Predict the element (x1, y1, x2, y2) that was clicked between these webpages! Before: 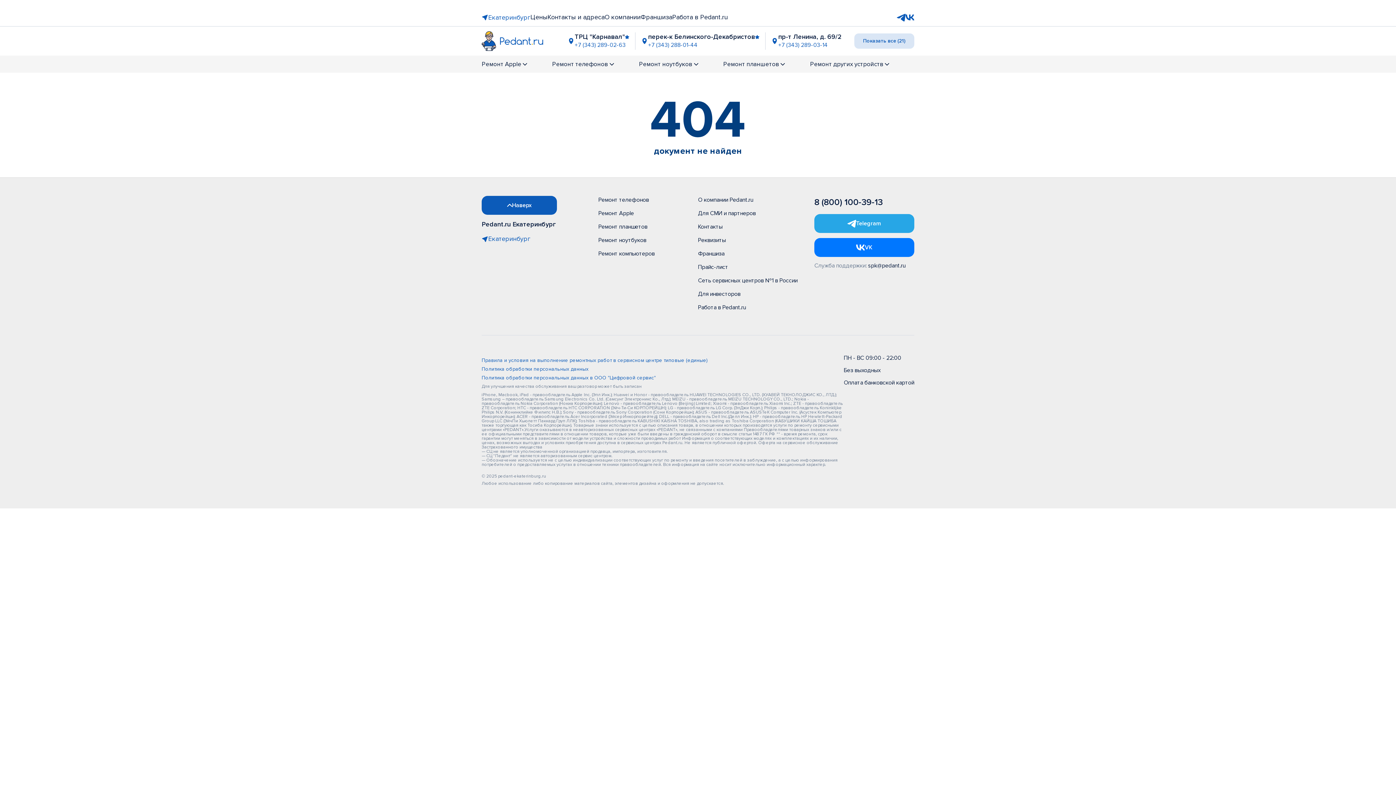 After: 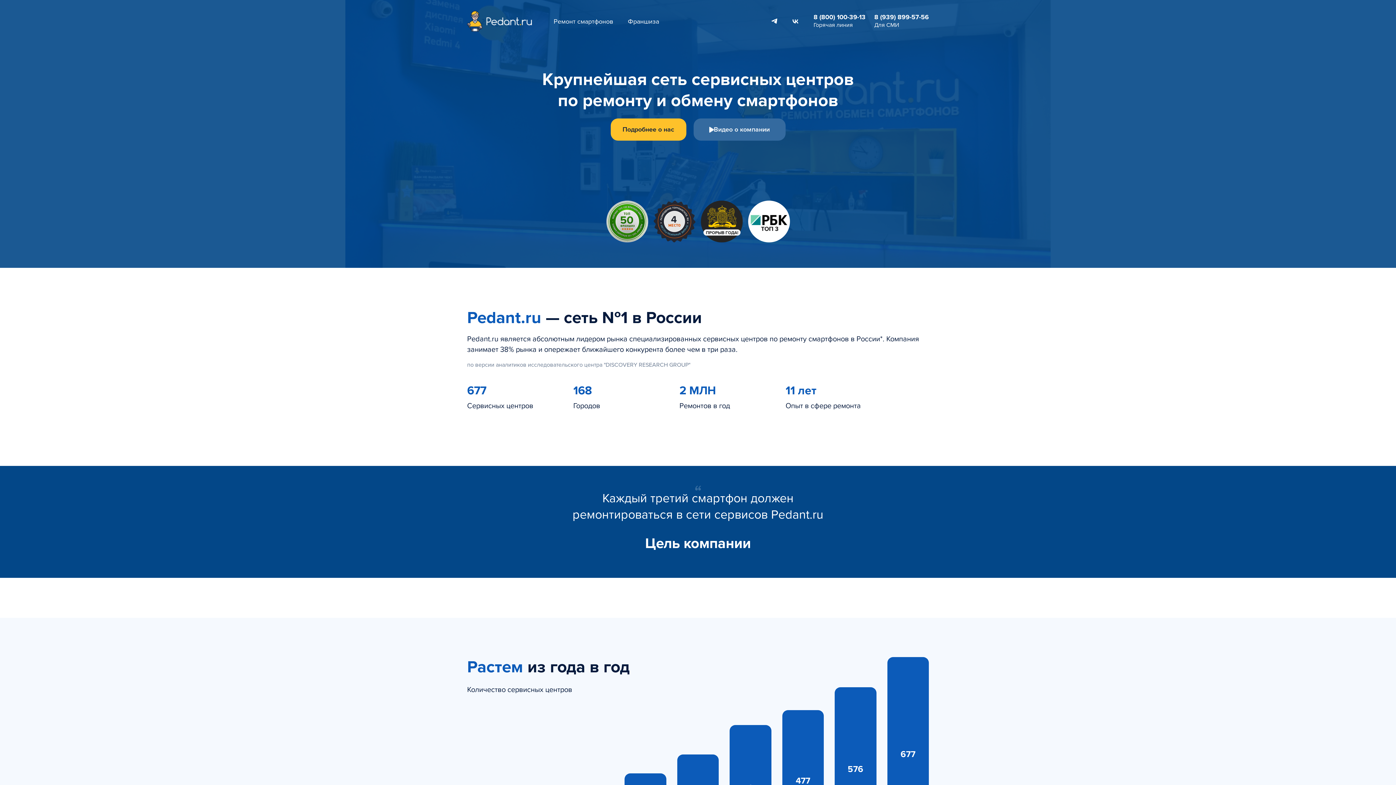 Action: label: О компании Pedant.ru bbox: (698, 196, 753, 203)